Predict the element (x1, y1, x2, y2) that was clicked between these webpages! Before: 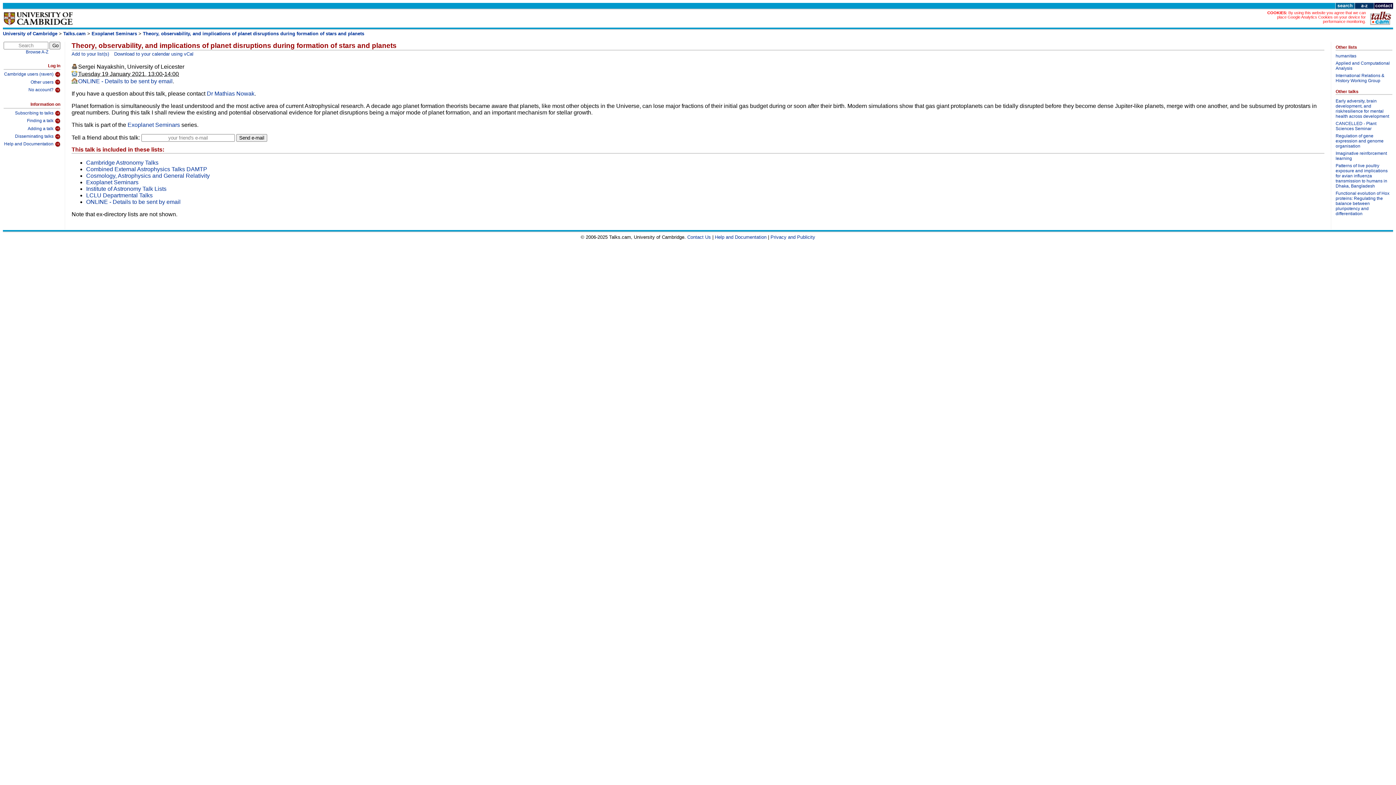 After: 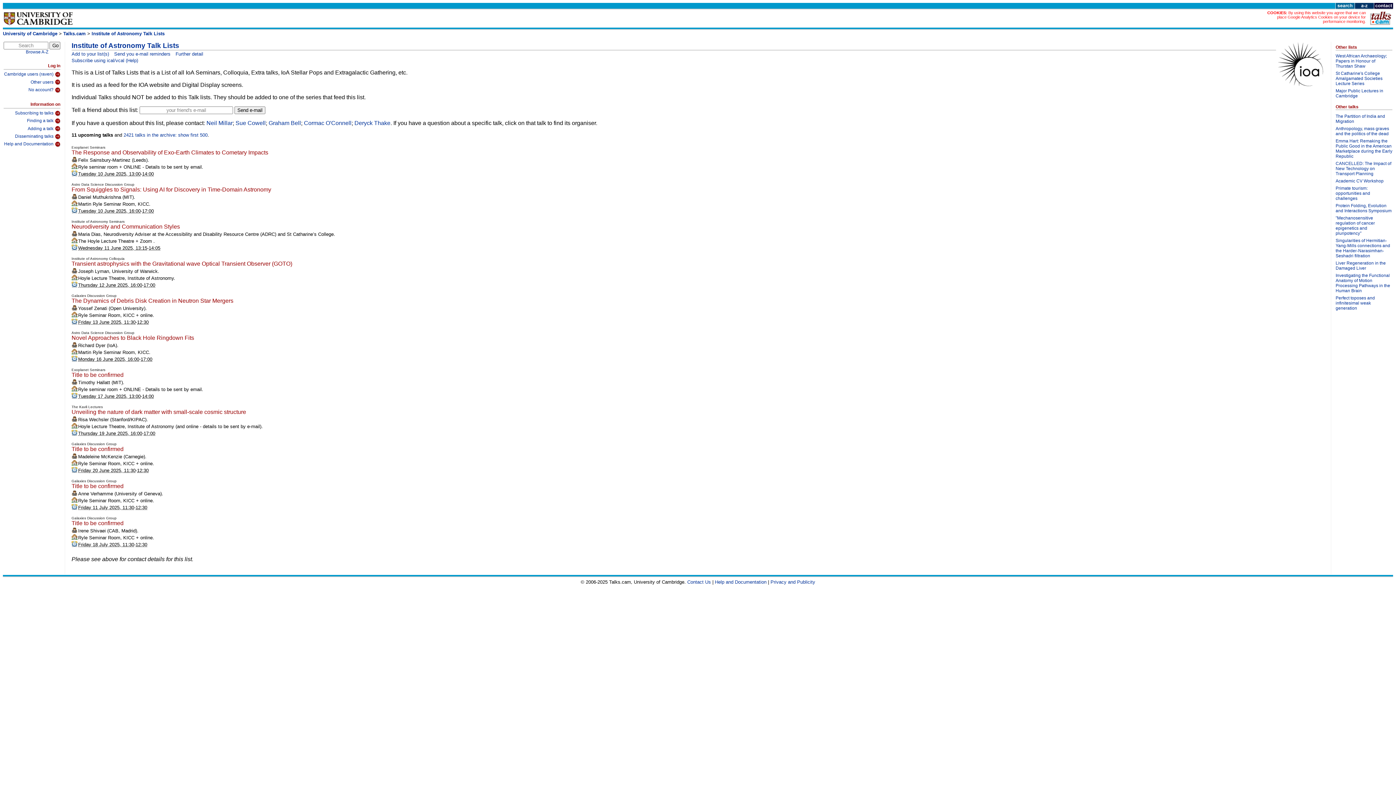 Action: bbox: (86, 185, 166, 192) label: Institute of Astronomy Talk Lists